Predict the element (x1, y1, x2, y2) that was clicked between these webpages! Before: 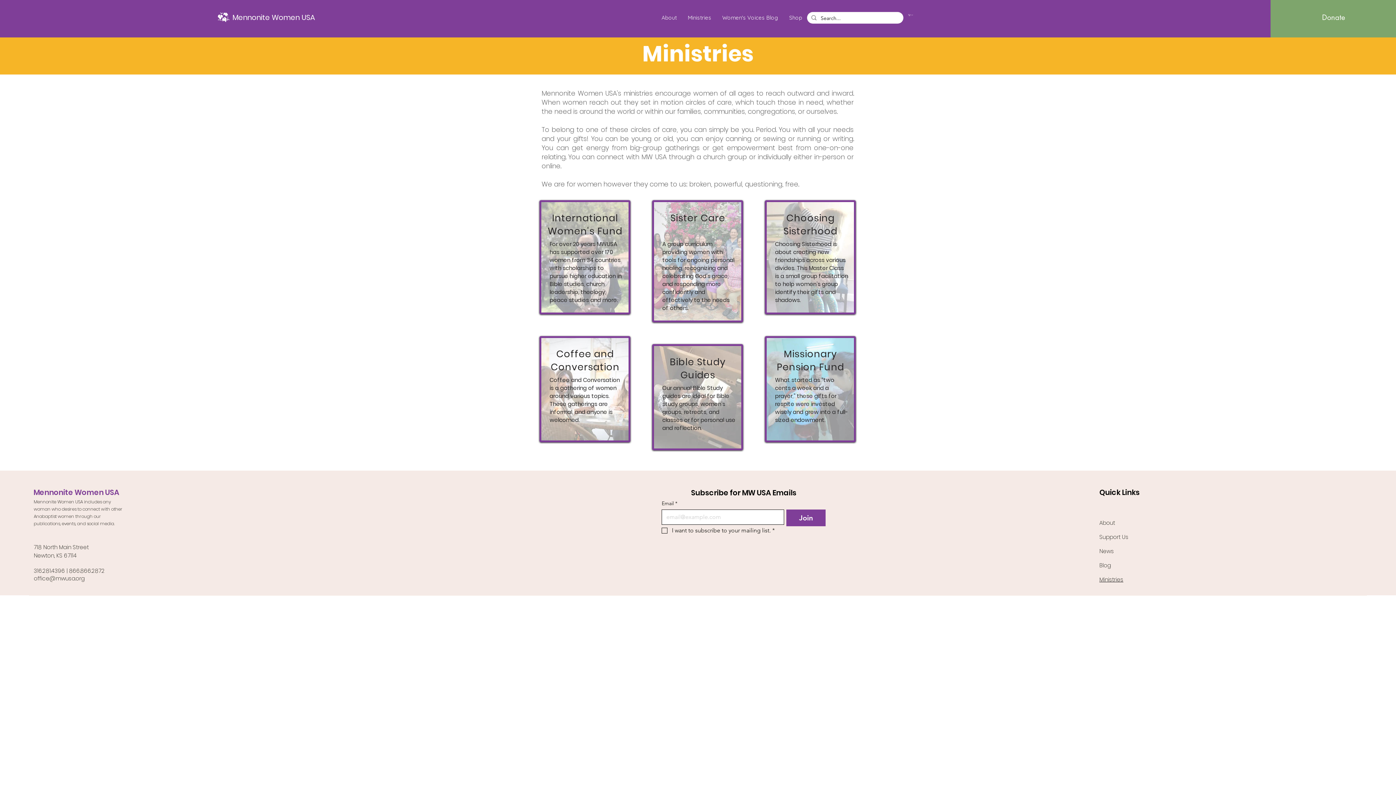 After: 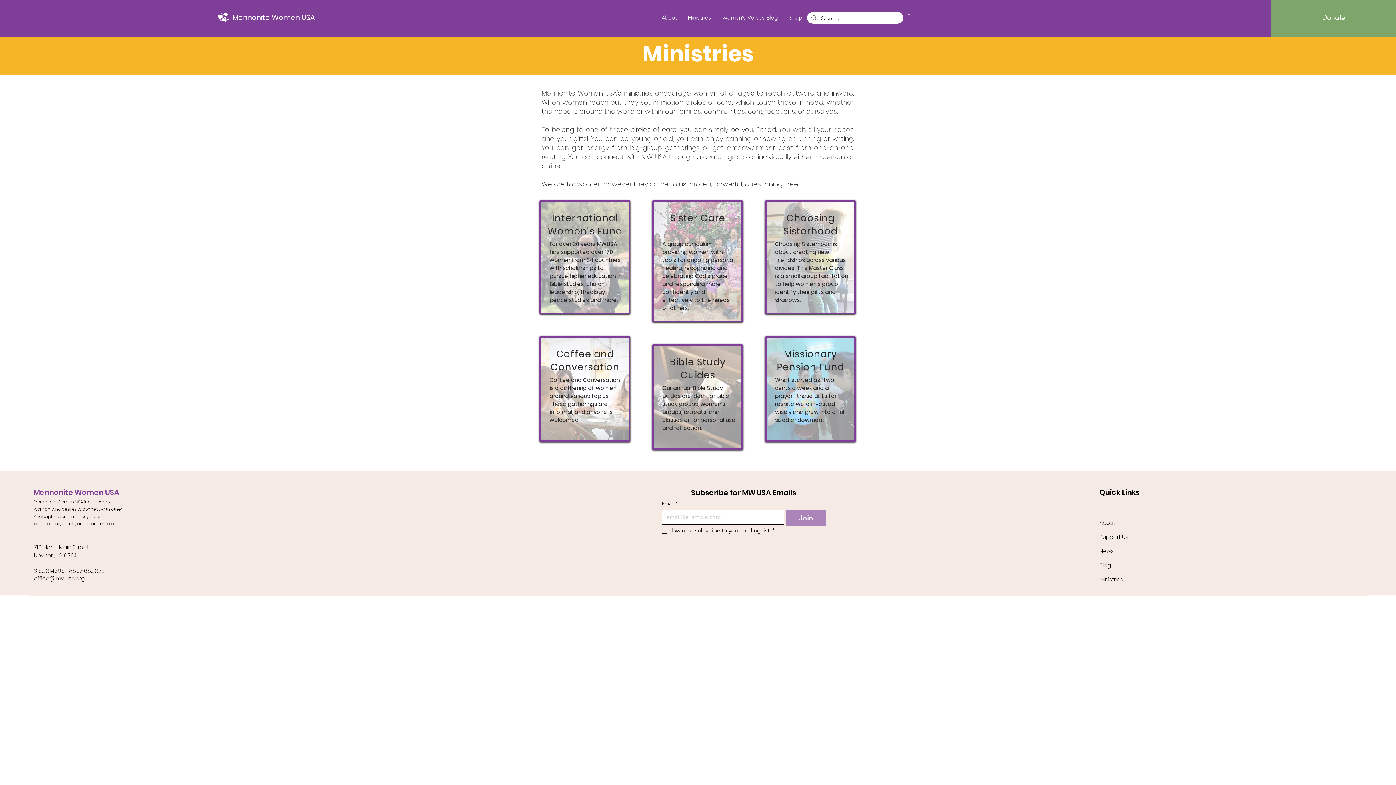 Action: label: Join bbox: (786, 509, 825, 526)